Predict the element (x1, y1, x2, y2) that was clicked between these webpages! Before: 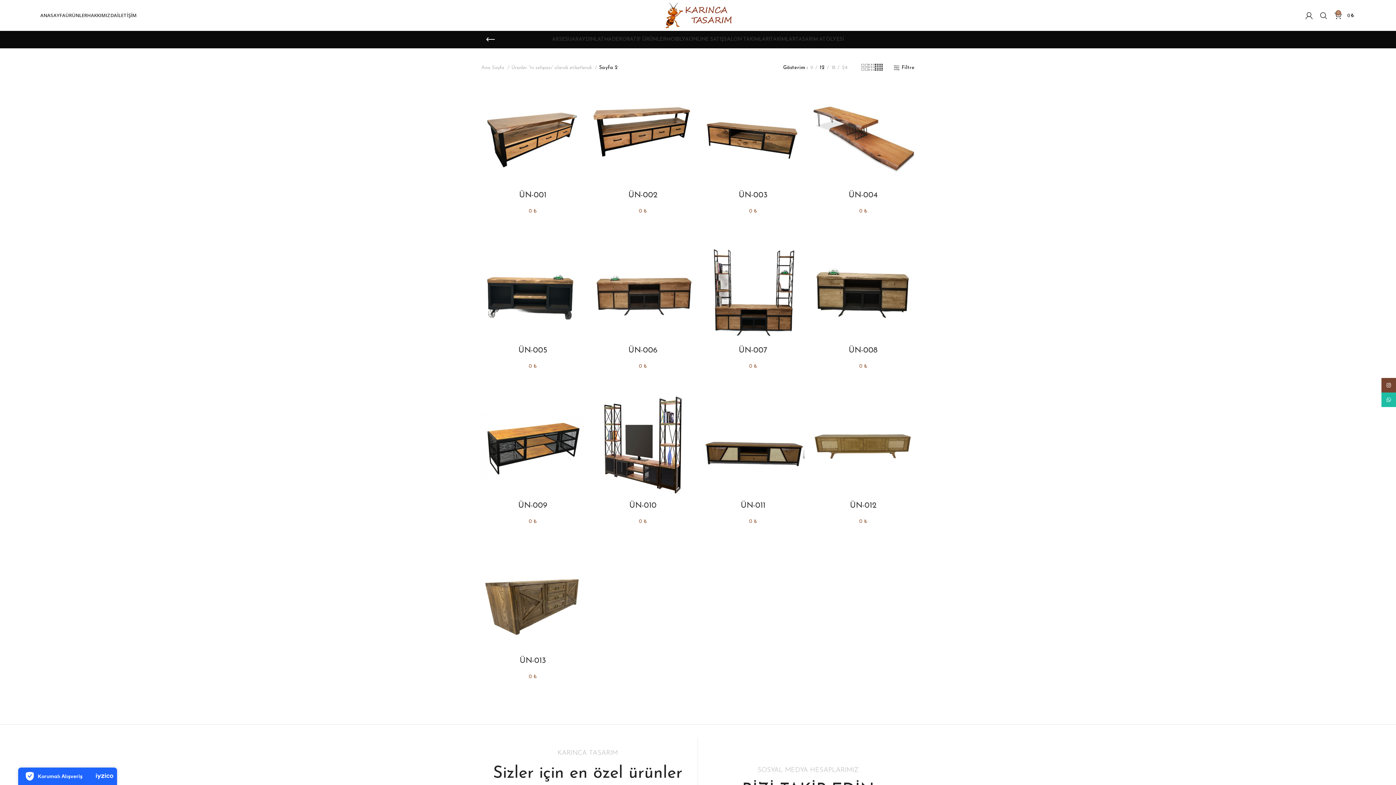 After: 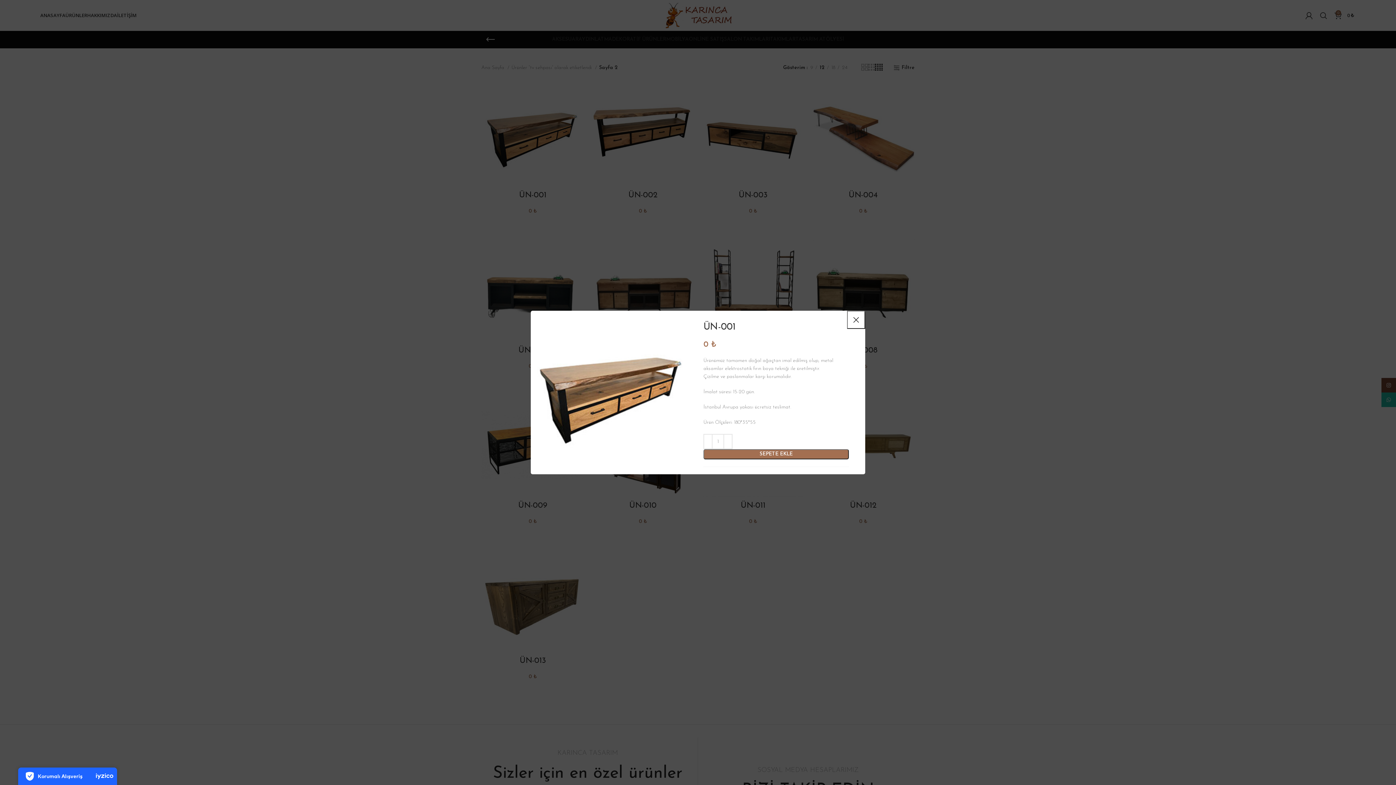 Action: bbox: (569, 87, 588, 103) label: Hızlı İncele